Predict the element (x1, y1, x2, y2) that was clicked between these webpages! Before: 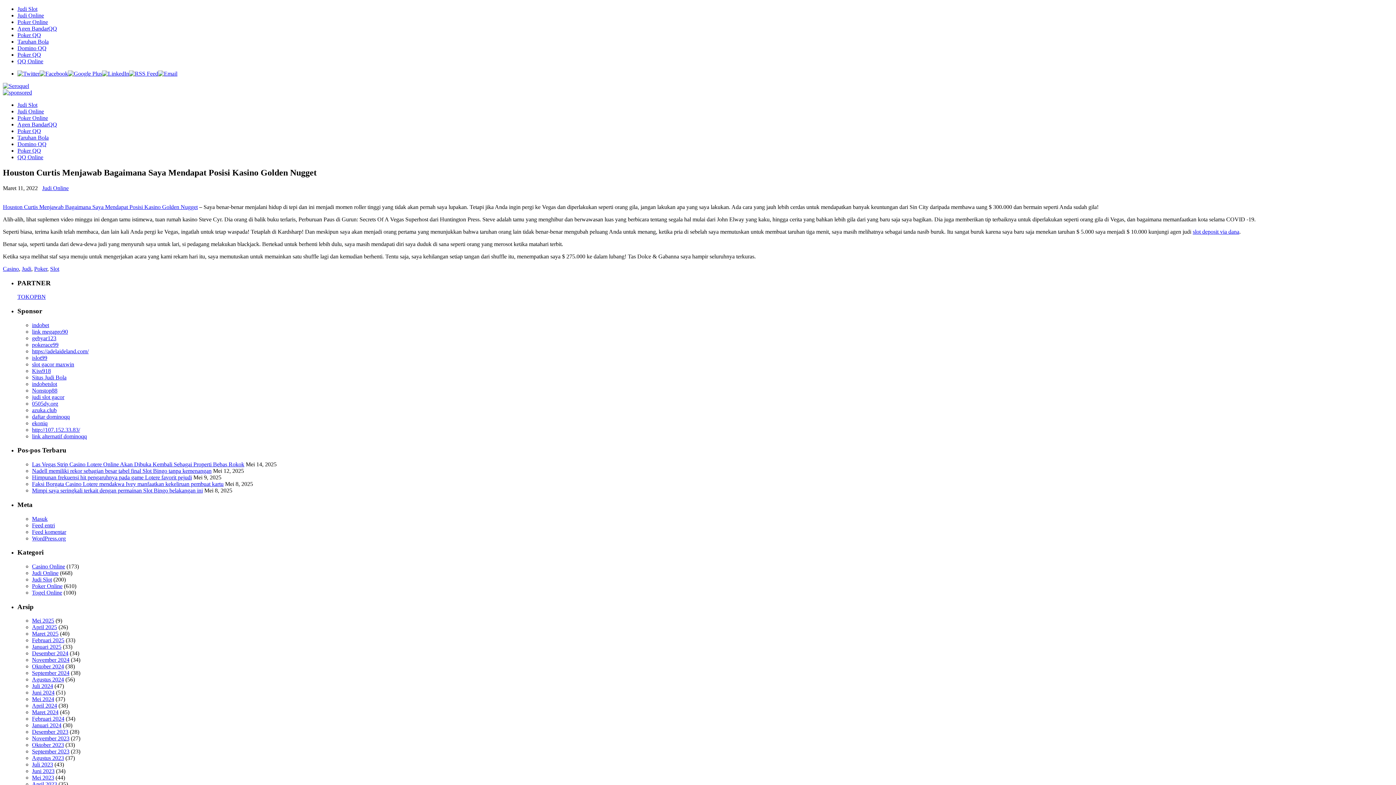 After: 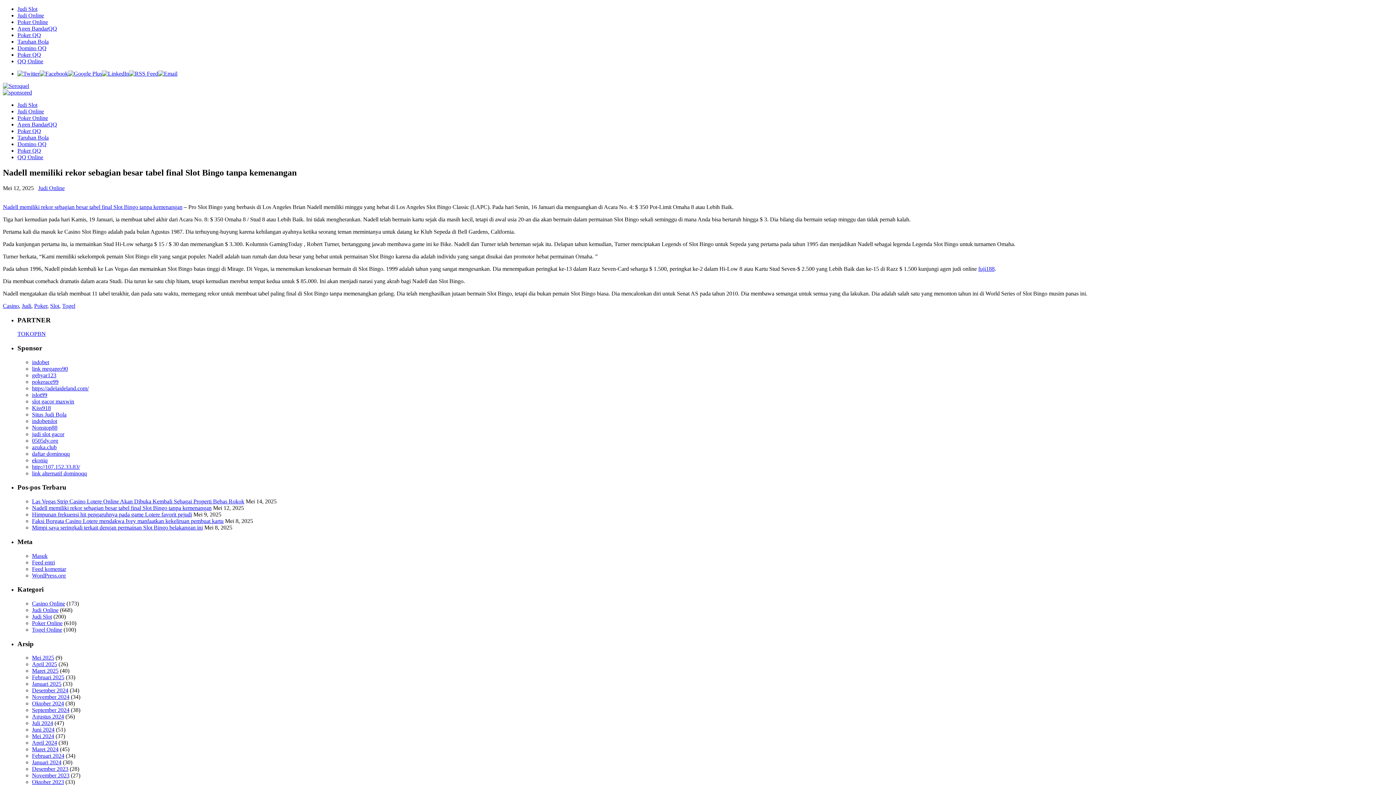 Action: bbox: (32, 468, 211, 474) label: Nadell memiliki rekor sebagian besar tabel final Slot Bingo tanpa kemenangan